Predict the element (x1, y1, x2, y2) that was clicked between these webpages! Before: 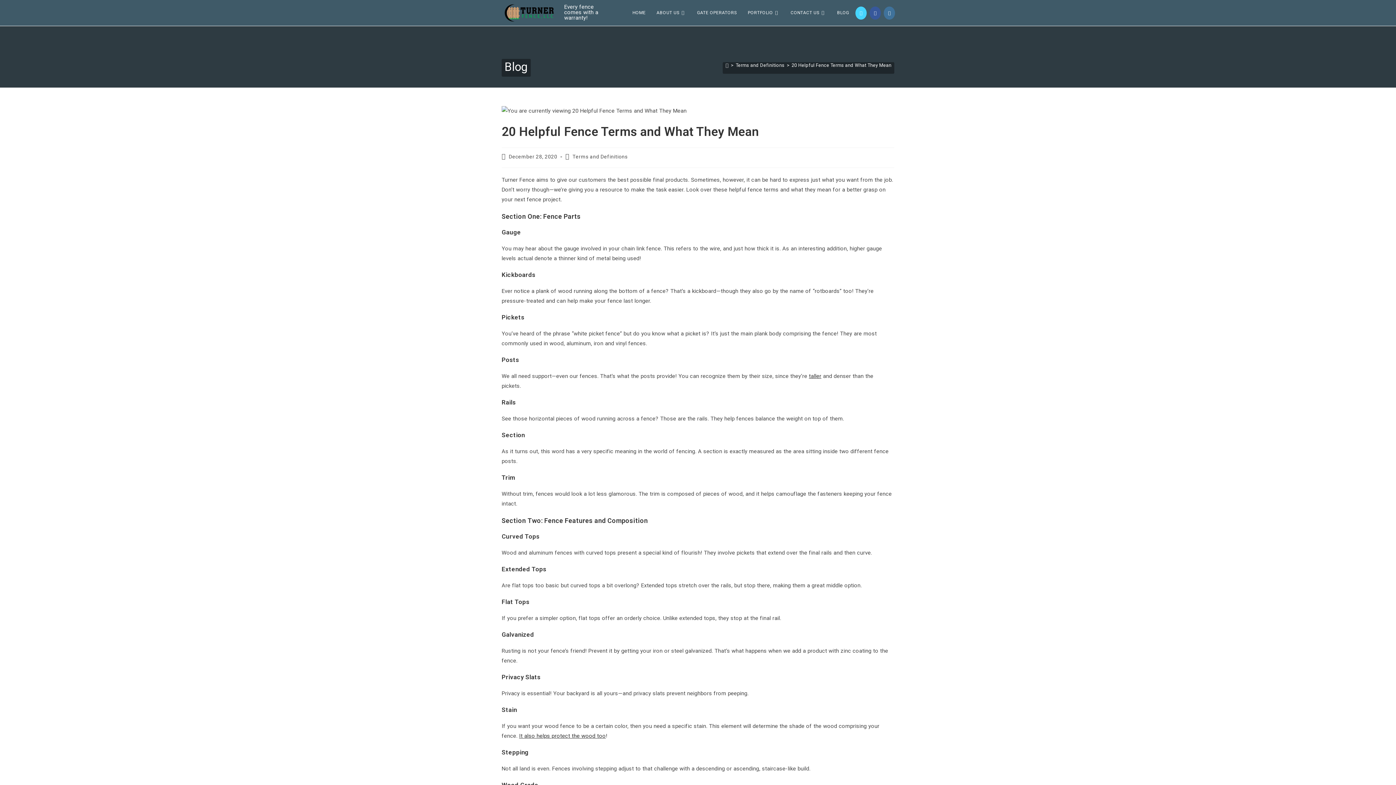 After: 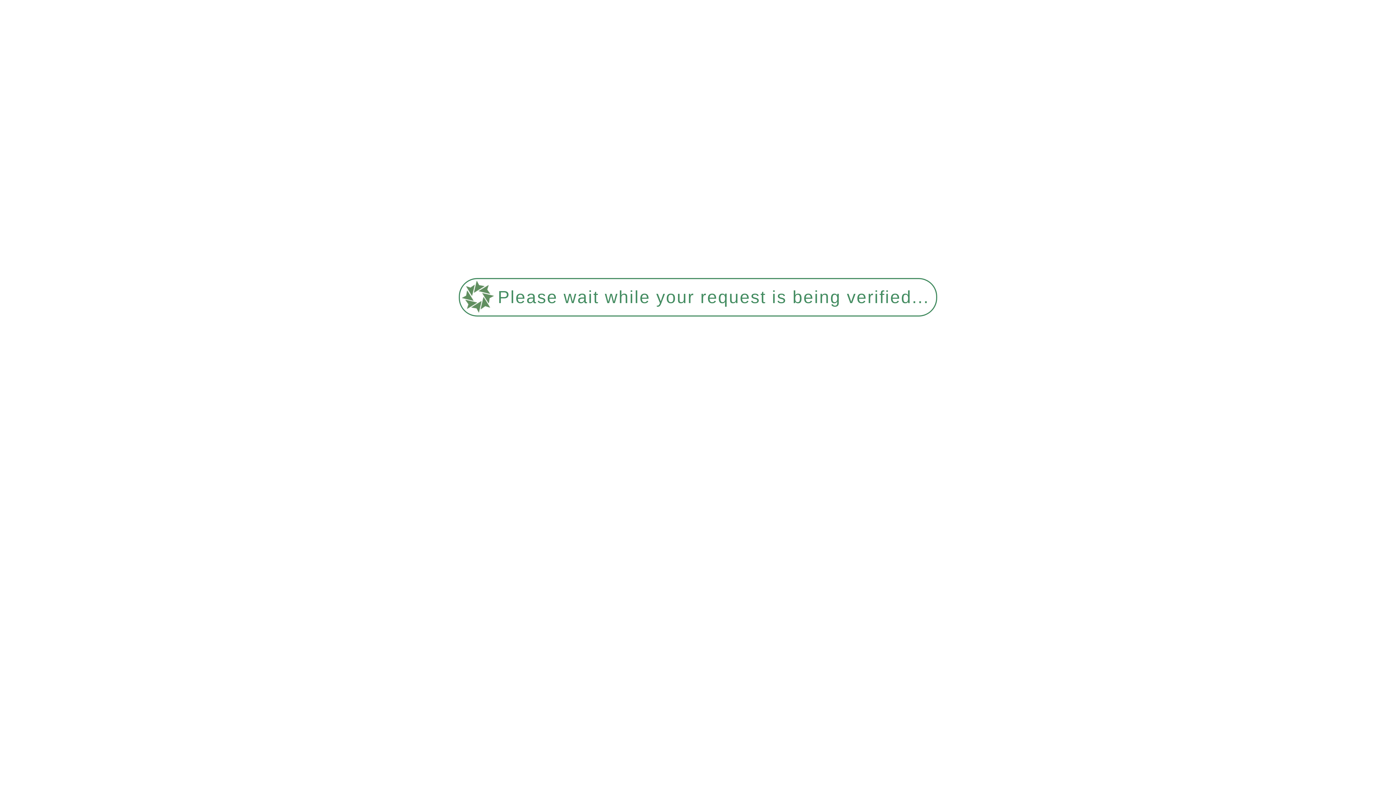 Action: bbox: (572, 153, 627, 159) label: Terms and Definitions